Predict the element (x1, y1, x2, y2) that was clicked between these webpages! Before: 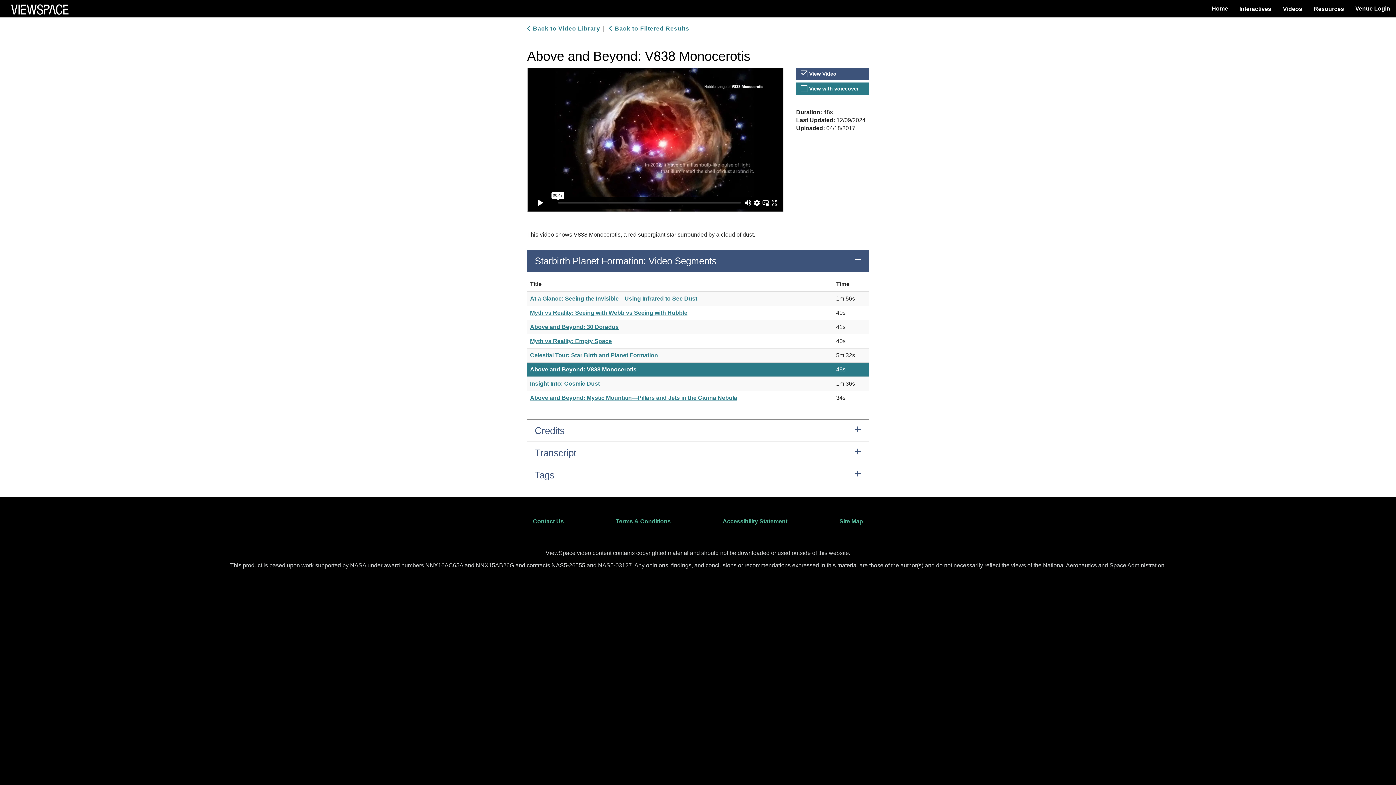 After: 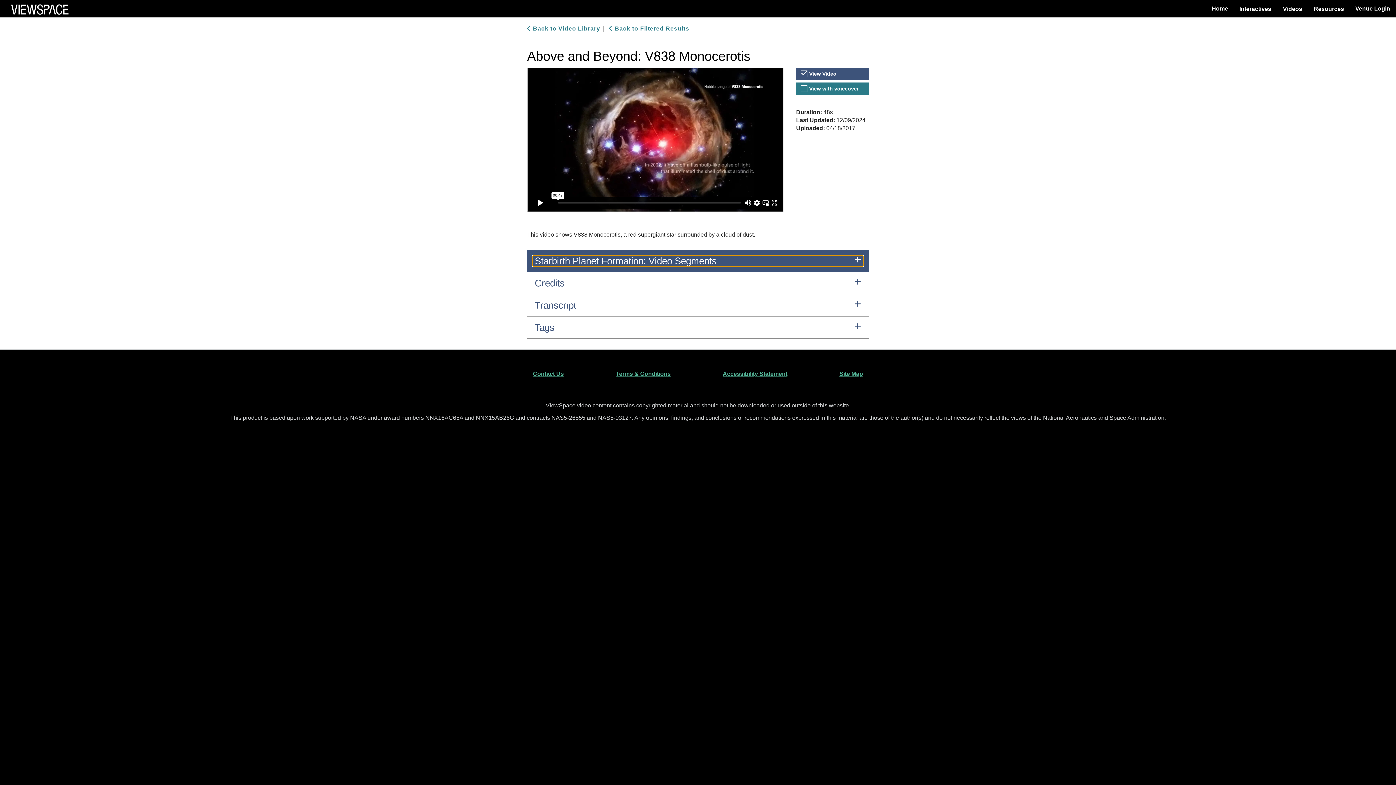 Action: bbox: (532, 255, 863, 266) label: Starbirth Planet Formation: Video Segments submenu